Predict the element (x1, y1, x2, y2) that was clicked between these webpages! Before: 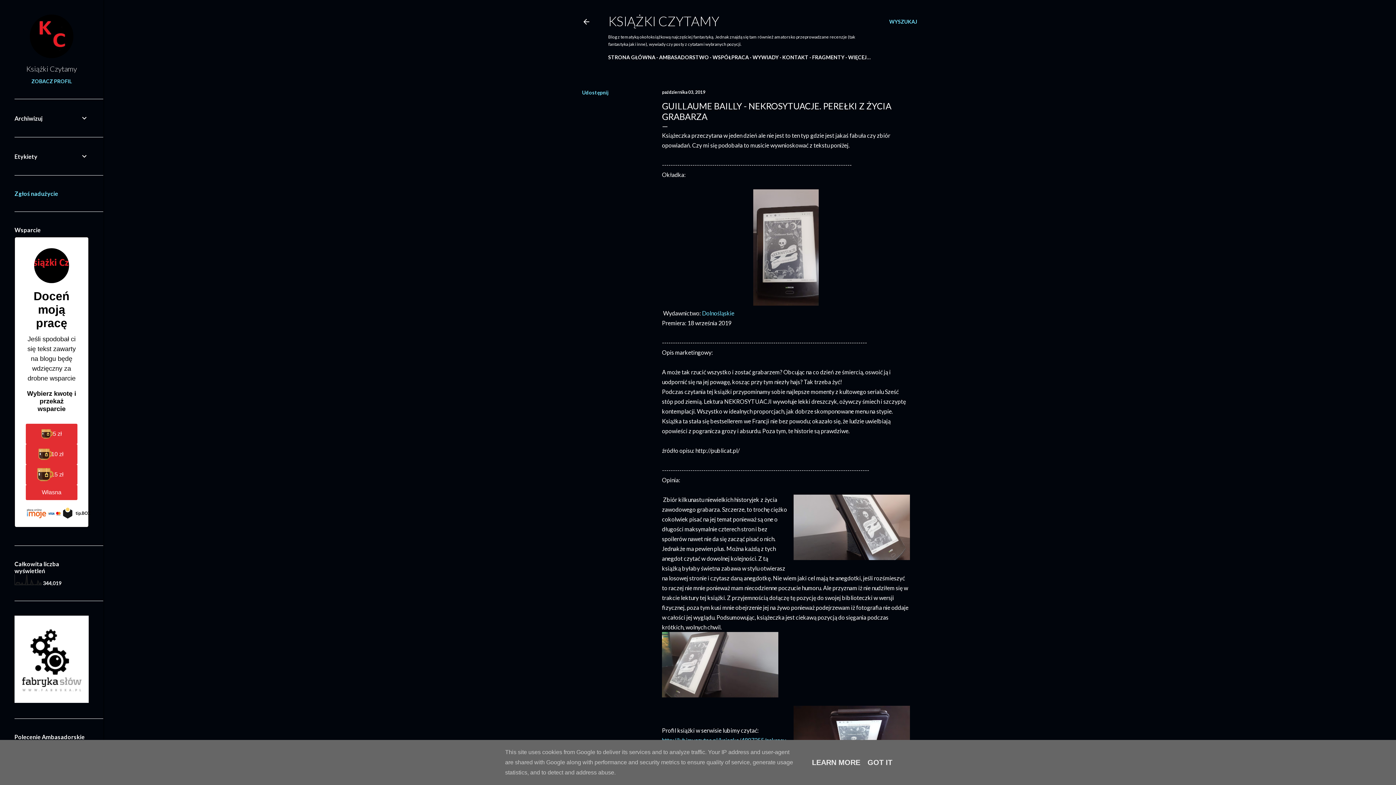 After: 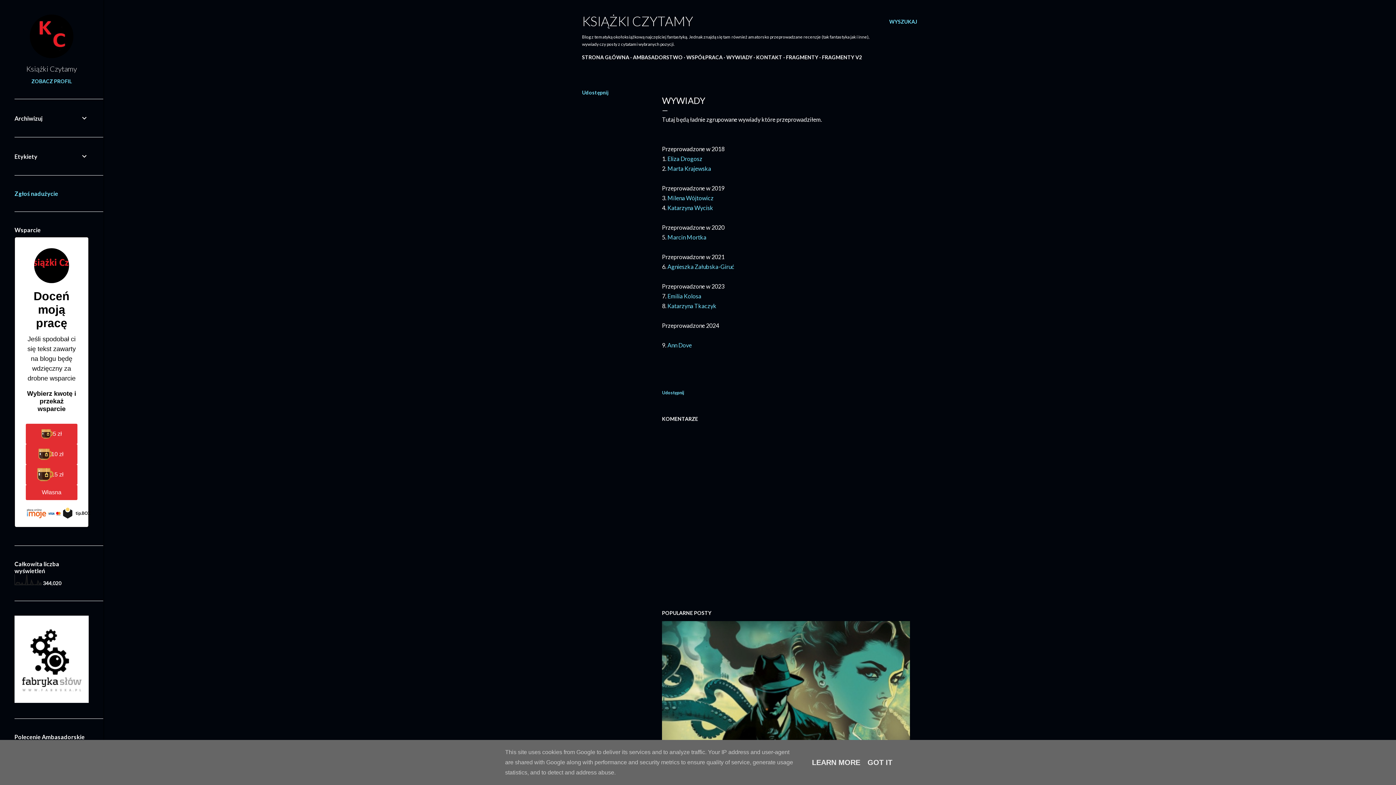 Action: bbox: (752, 54, 778, 60) label: WYWIADY